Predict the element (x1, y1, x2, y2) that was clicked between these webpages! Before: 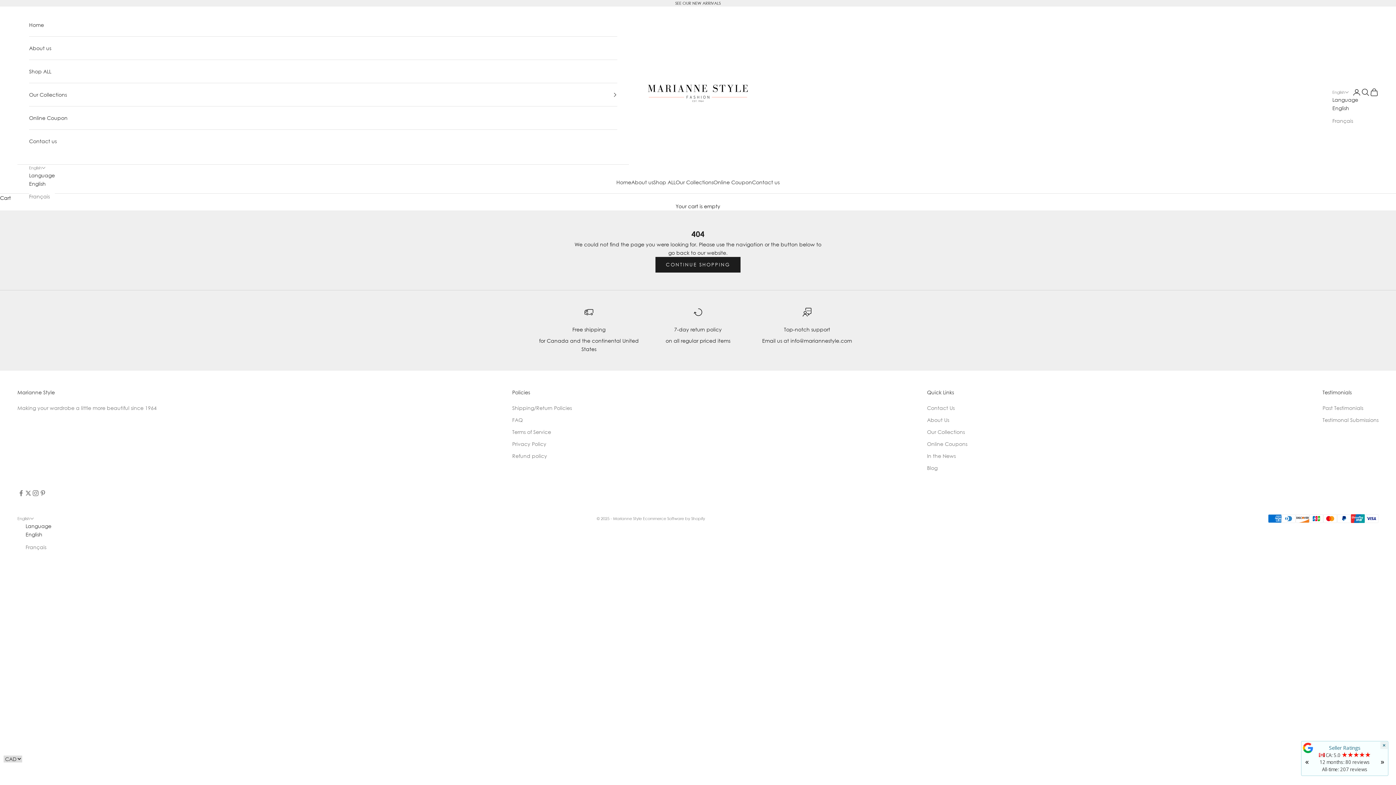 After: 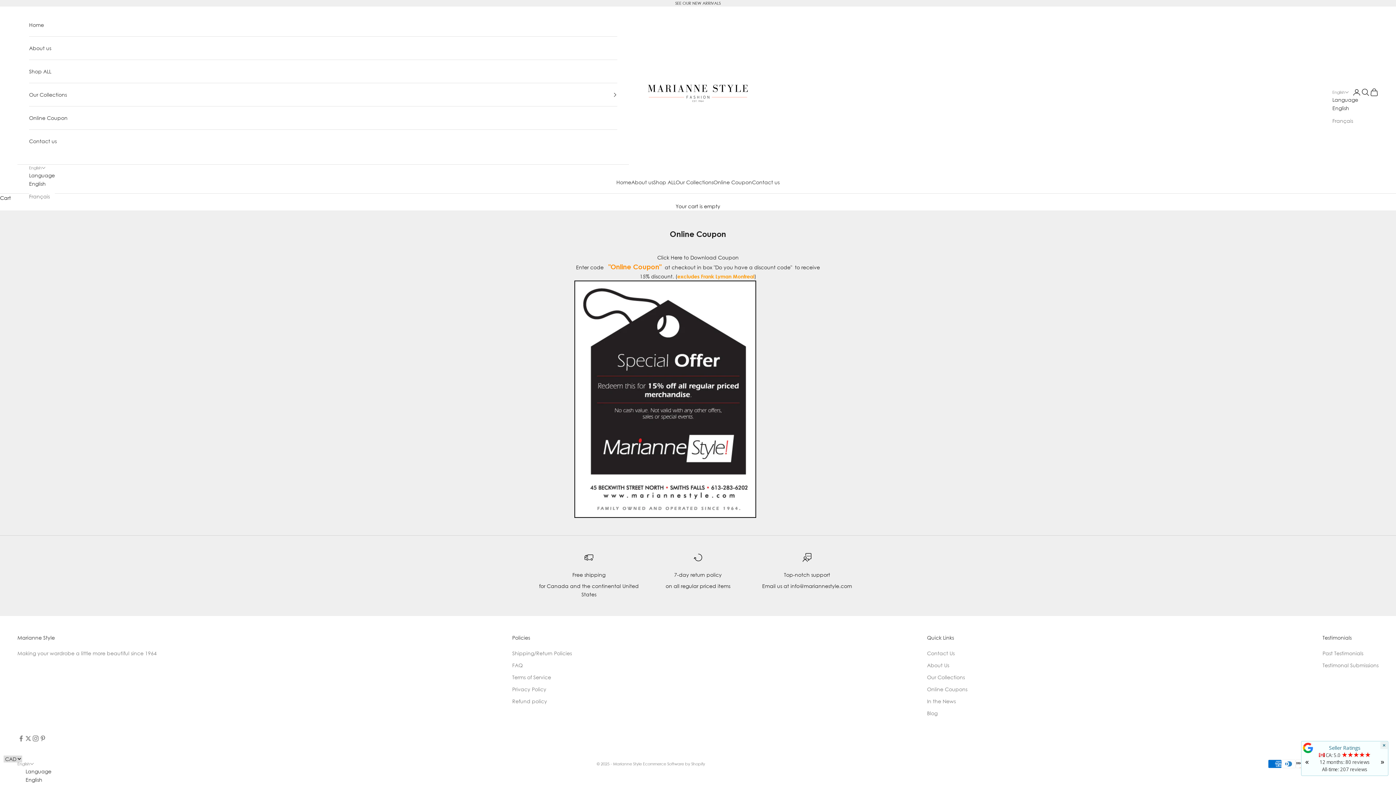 Action: label: Online Coupon bbox: (713, 178, 752, 186)